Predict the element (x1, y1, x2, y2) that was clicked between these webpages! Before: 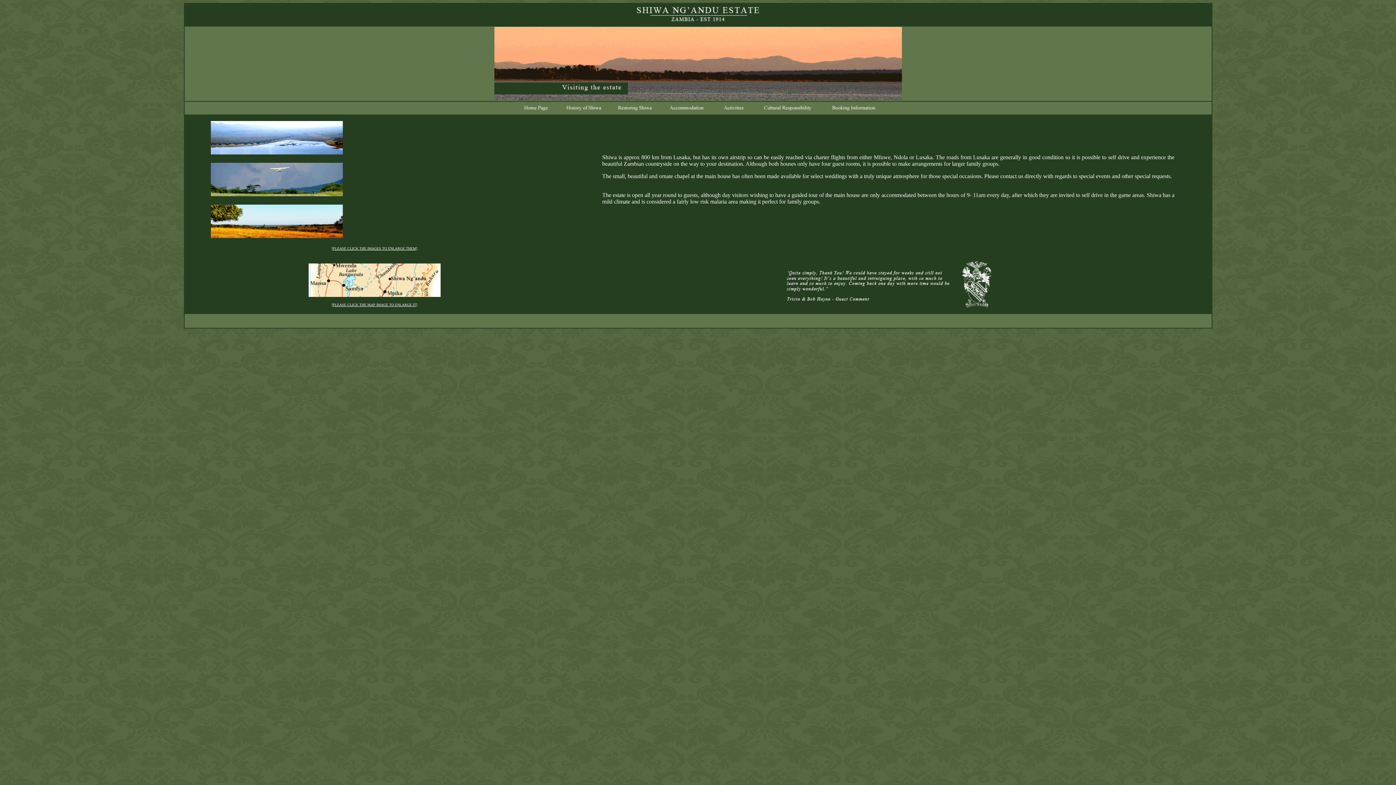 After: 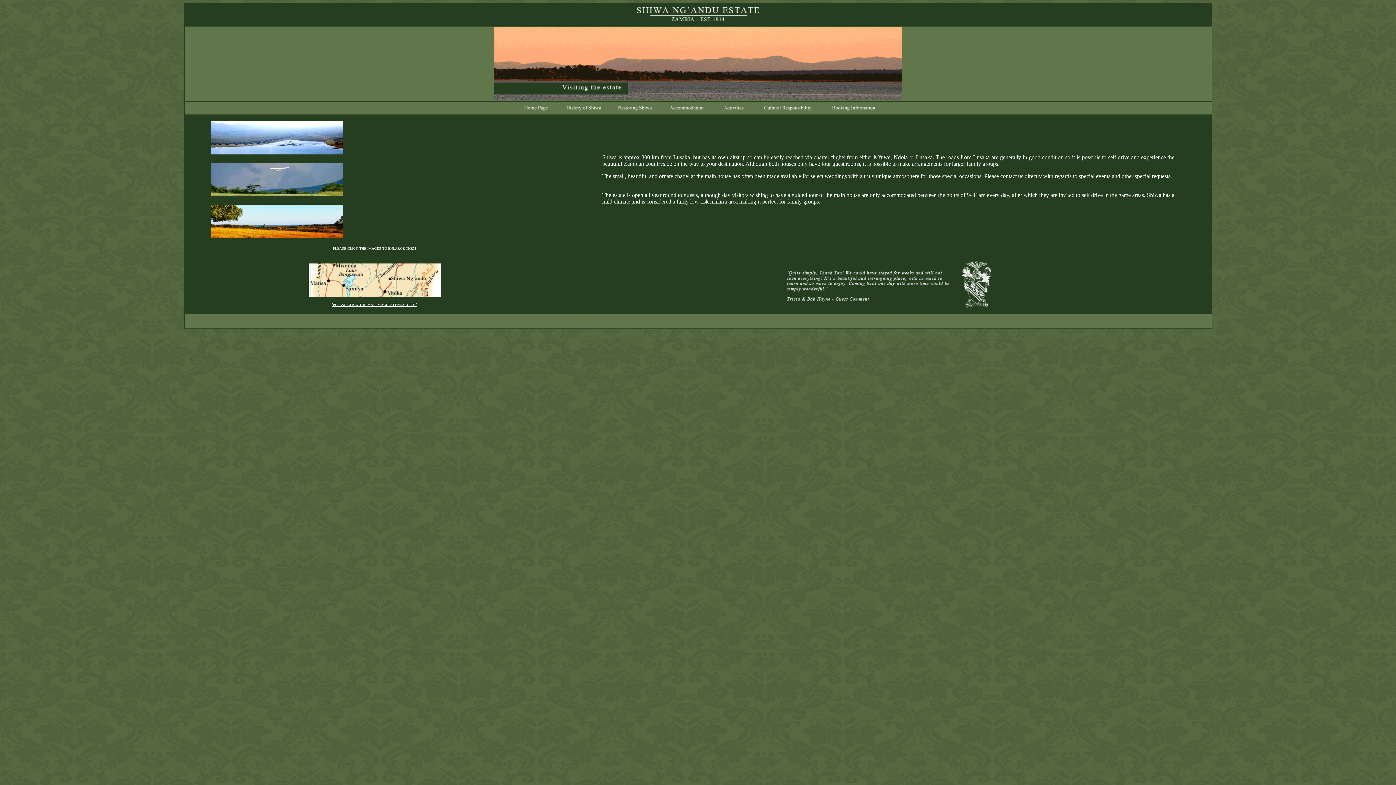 Action: label: [PLEASE CLICK THE MAP IMAGE TO ENLARGE IT] bbox: (331, 302, 417, 306)